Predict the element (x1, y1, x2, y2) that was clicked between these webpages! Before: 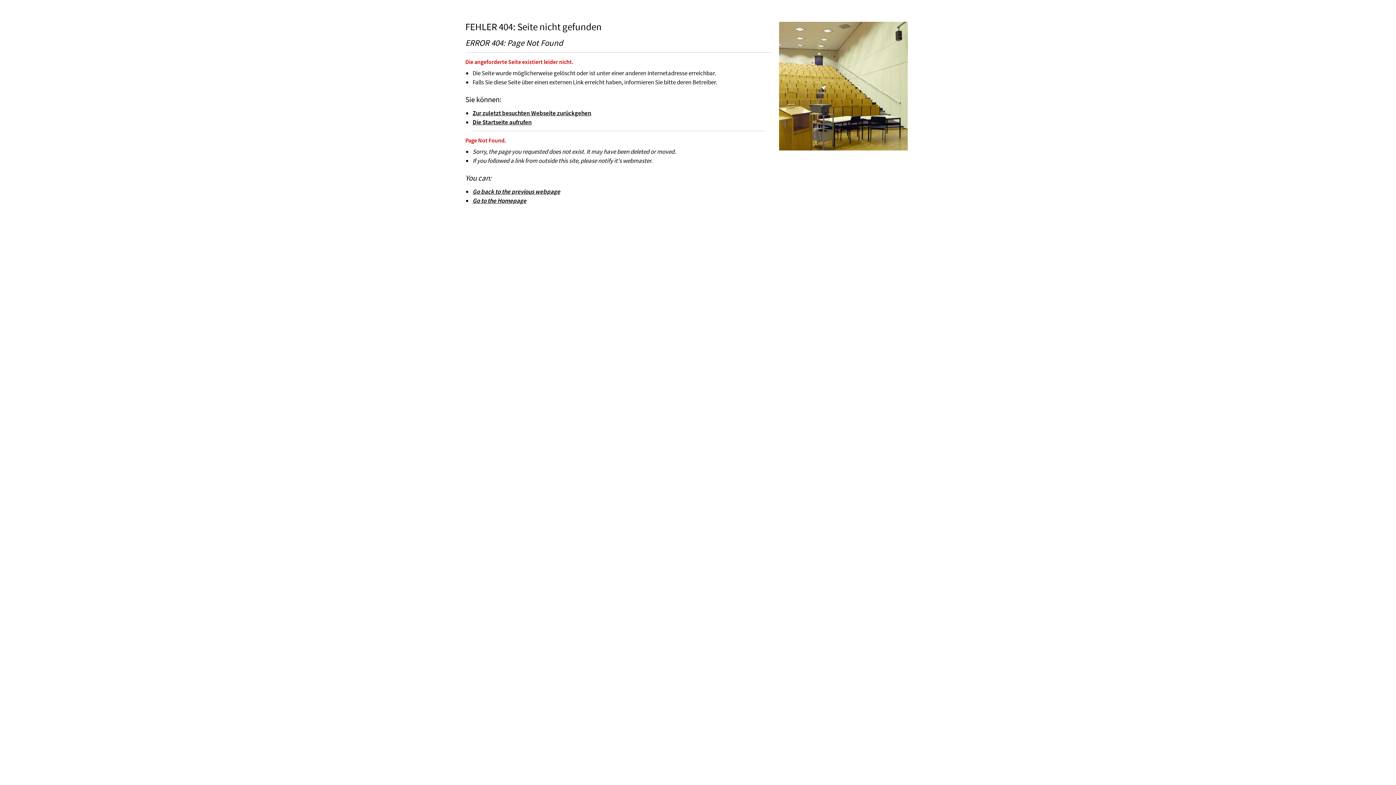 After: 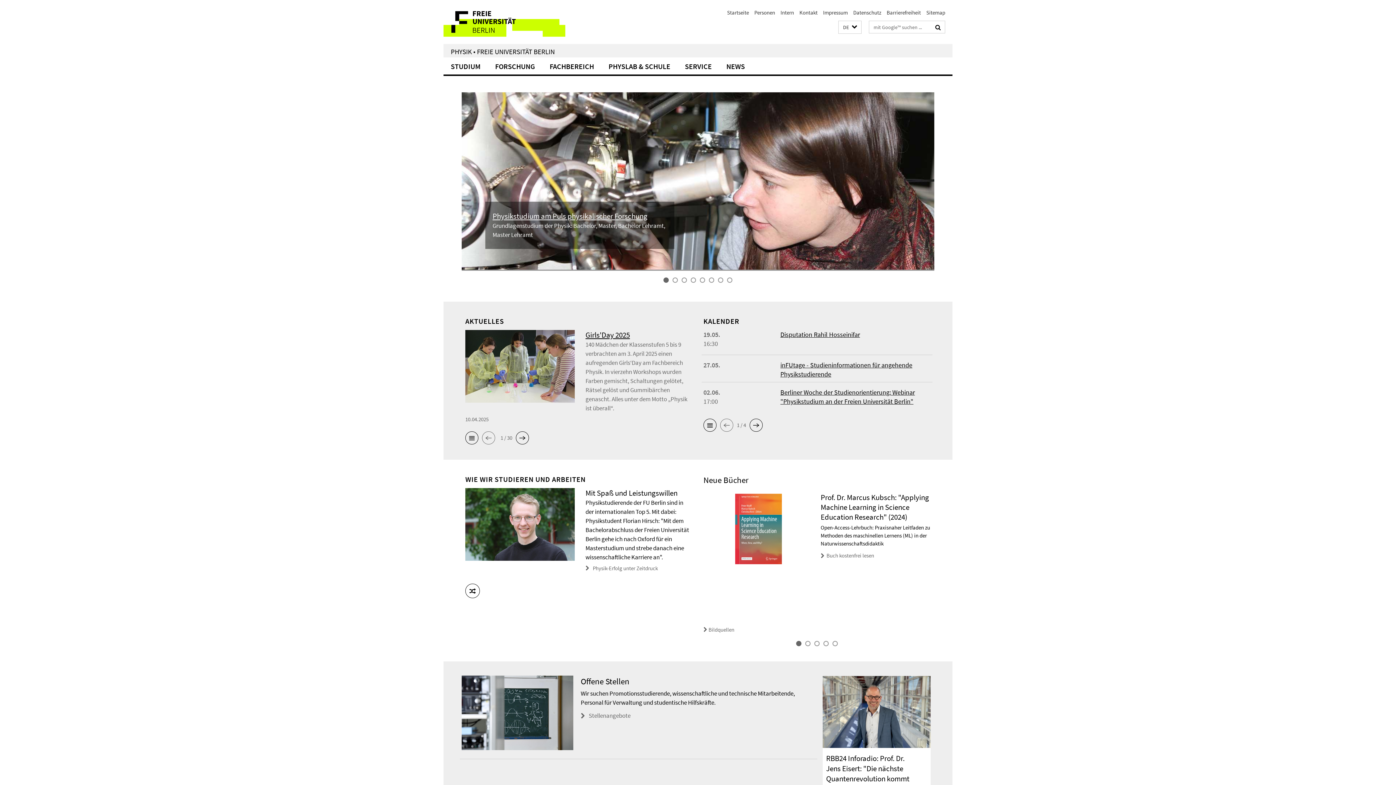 Action: label: Go to the Homepage bbox: (472, 196, 526, 204)